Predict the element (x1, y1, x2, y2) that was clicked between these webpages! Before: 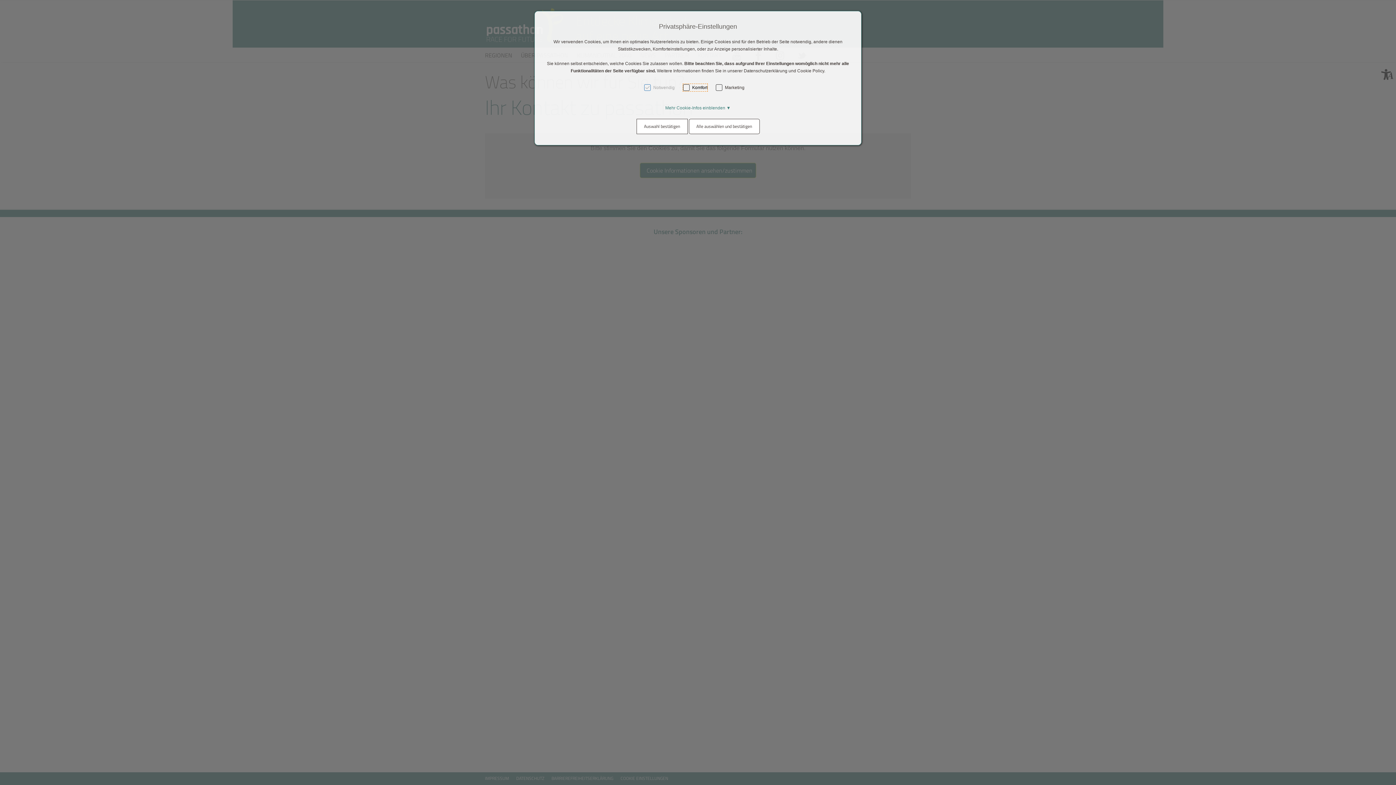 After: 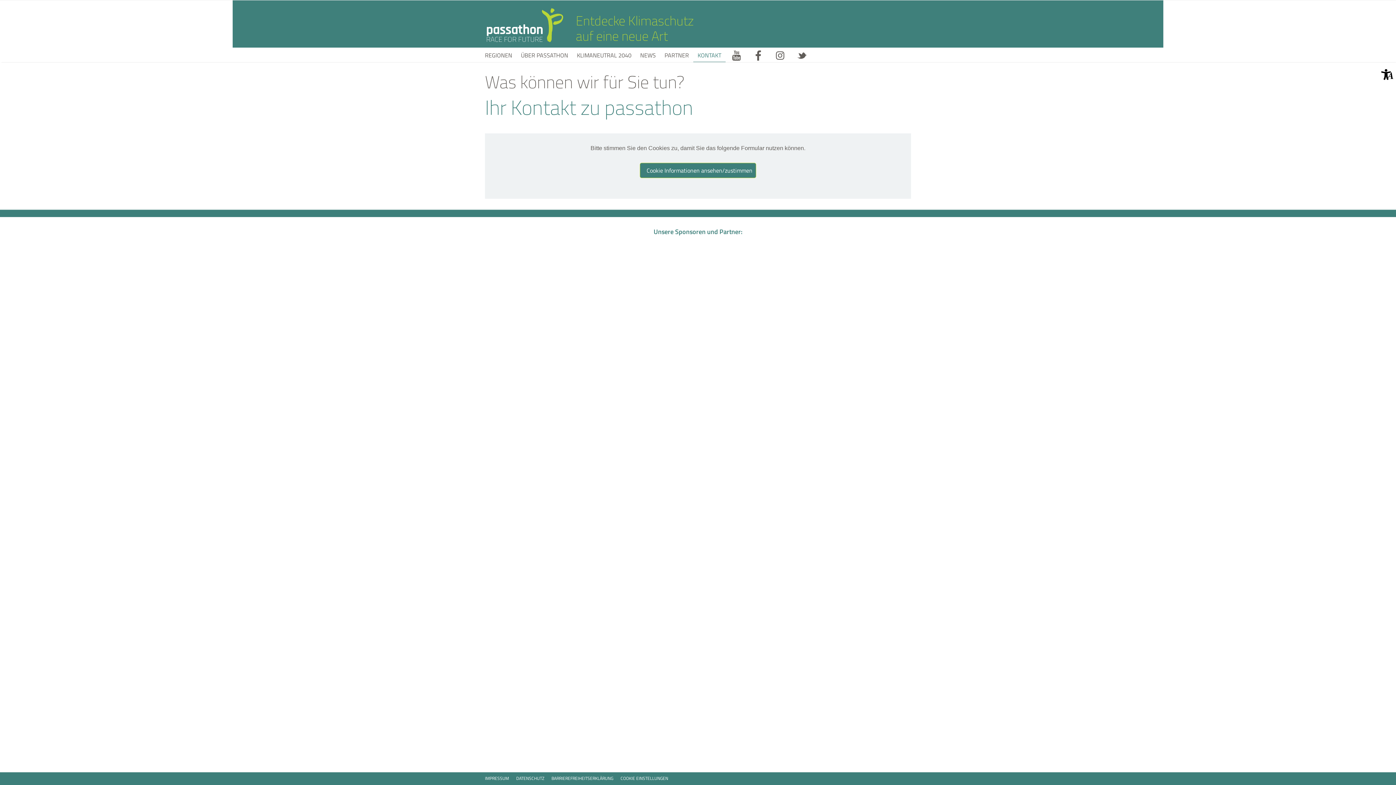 Action: label: Auswahl bestätigen bbox: (636, 118, 687, 134)